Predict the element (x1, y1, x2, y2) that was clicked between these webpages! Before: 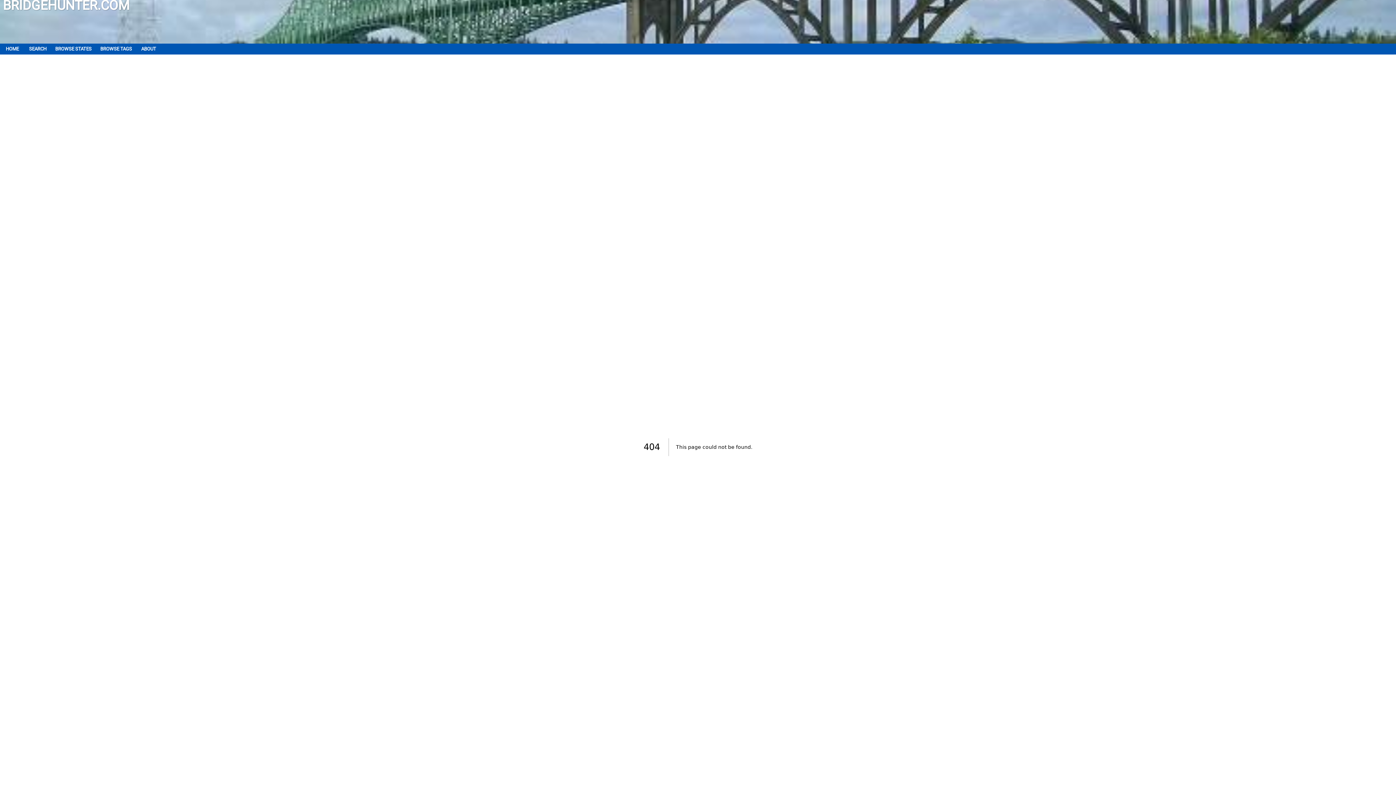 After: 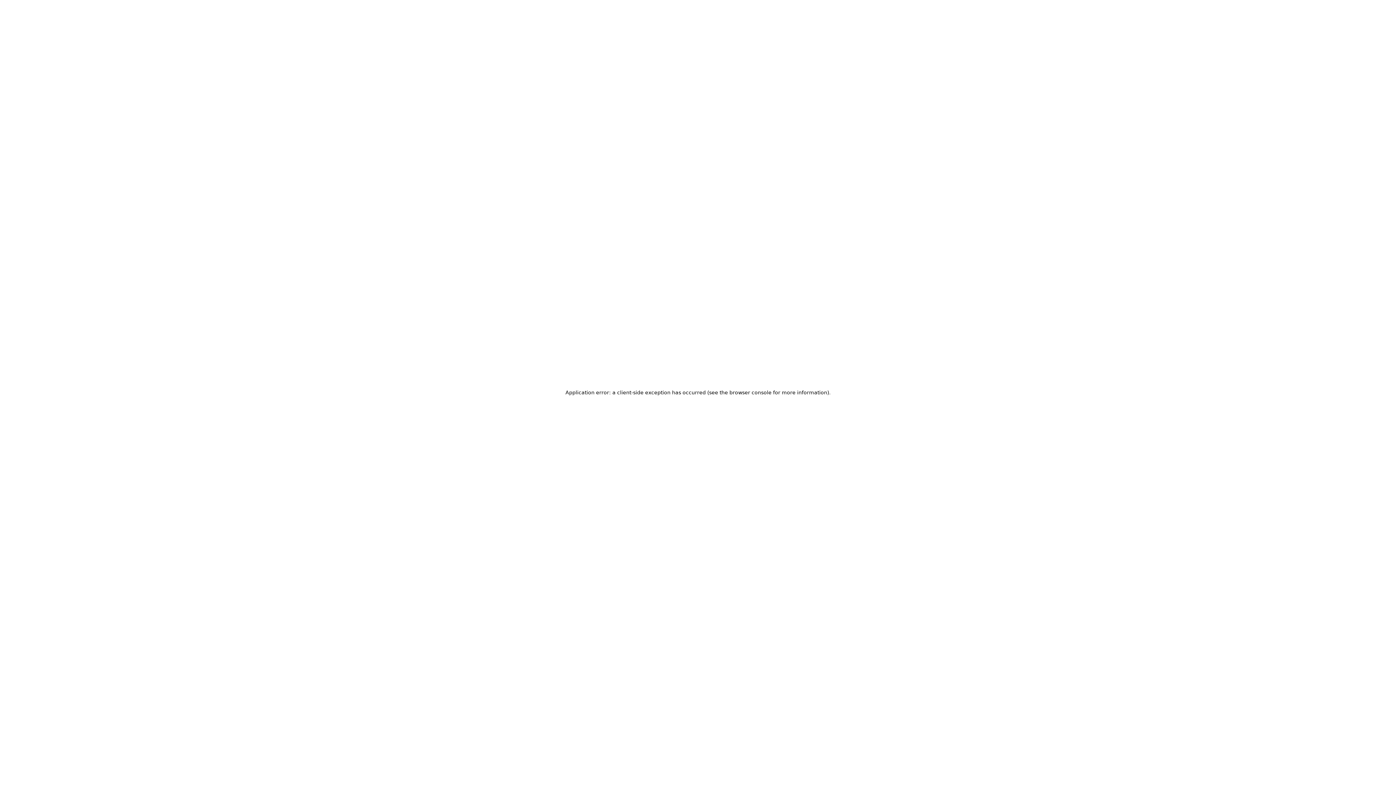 Action: bbox: (2, 0, 129, 10) label: BRIDGEHUNTER.COM